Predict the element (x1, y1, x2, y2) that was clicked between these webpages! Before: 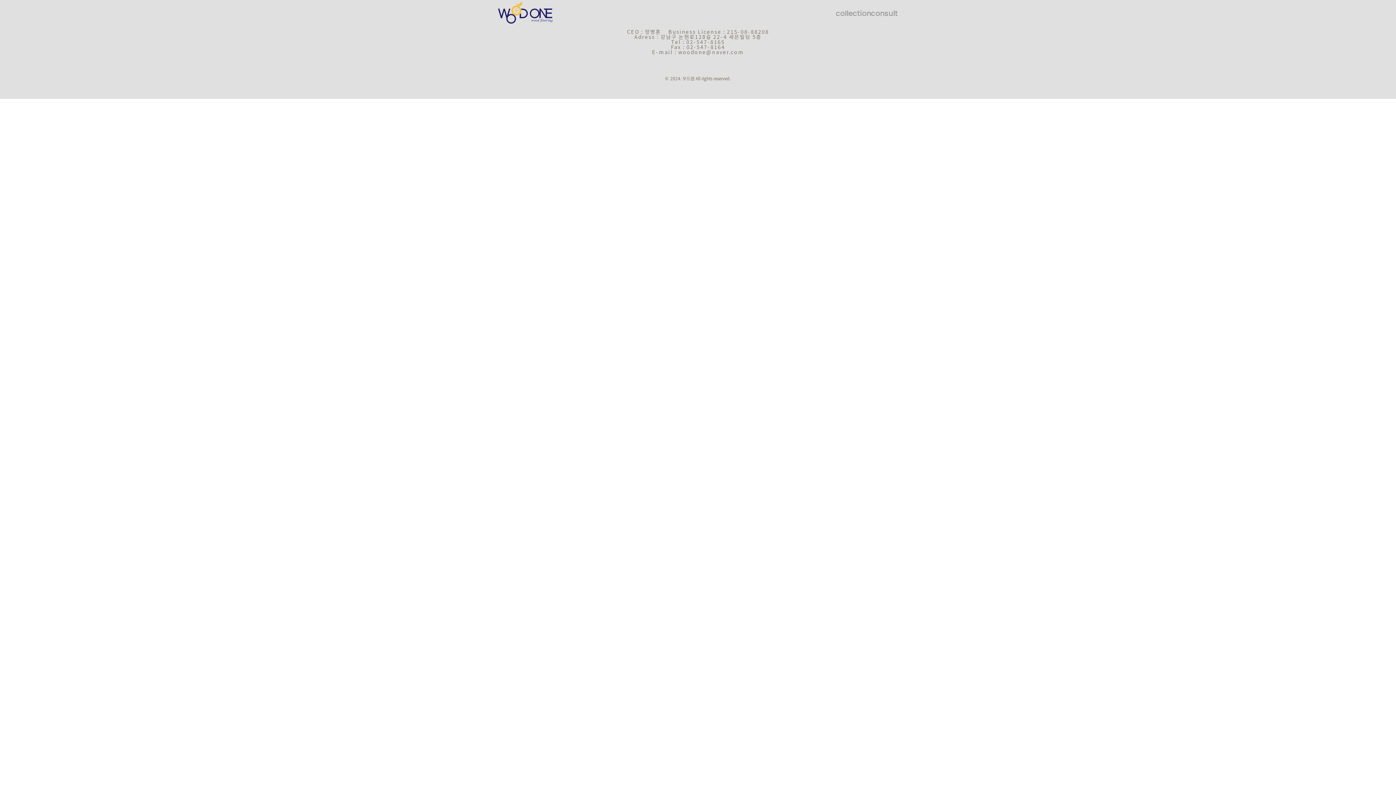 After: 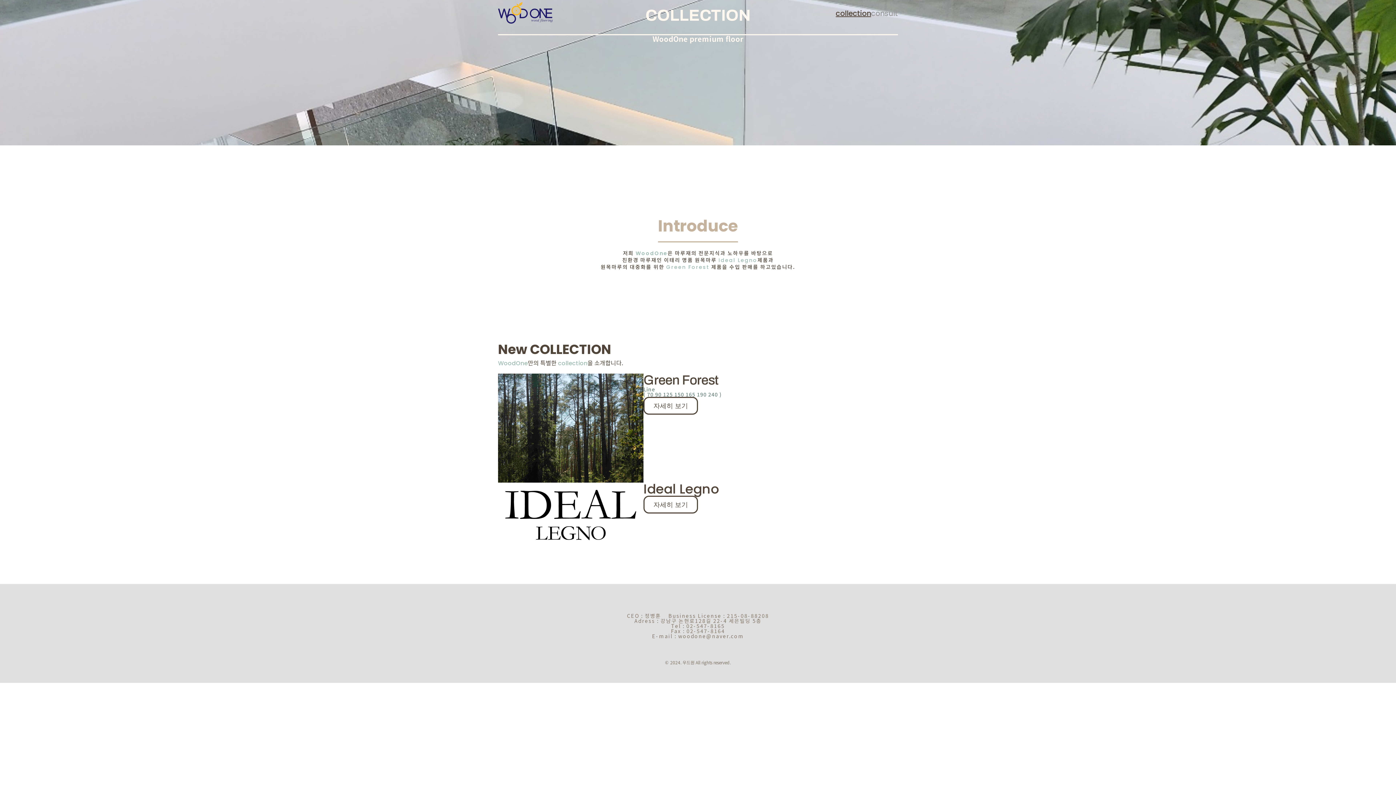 Action: bbox: (836, 8, 871, 18) label: collection